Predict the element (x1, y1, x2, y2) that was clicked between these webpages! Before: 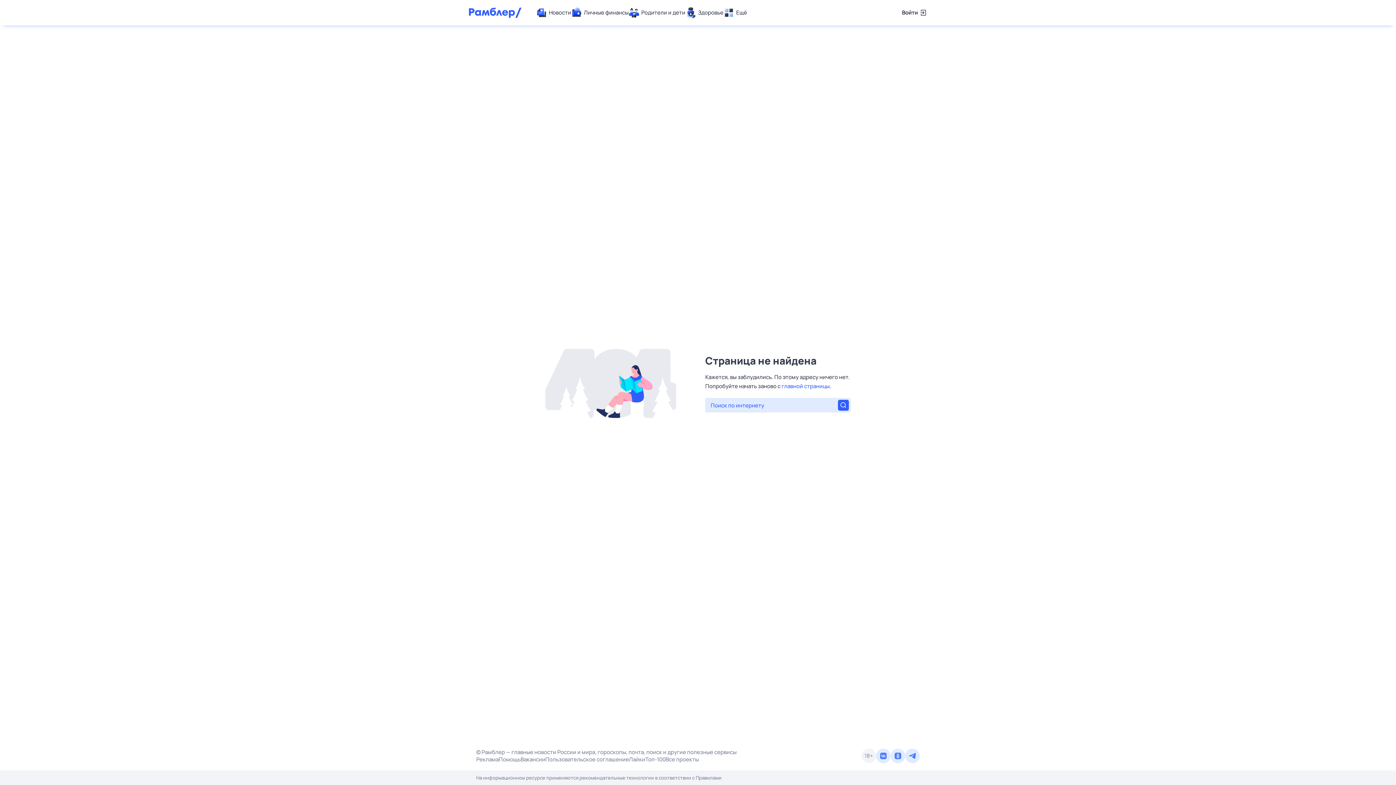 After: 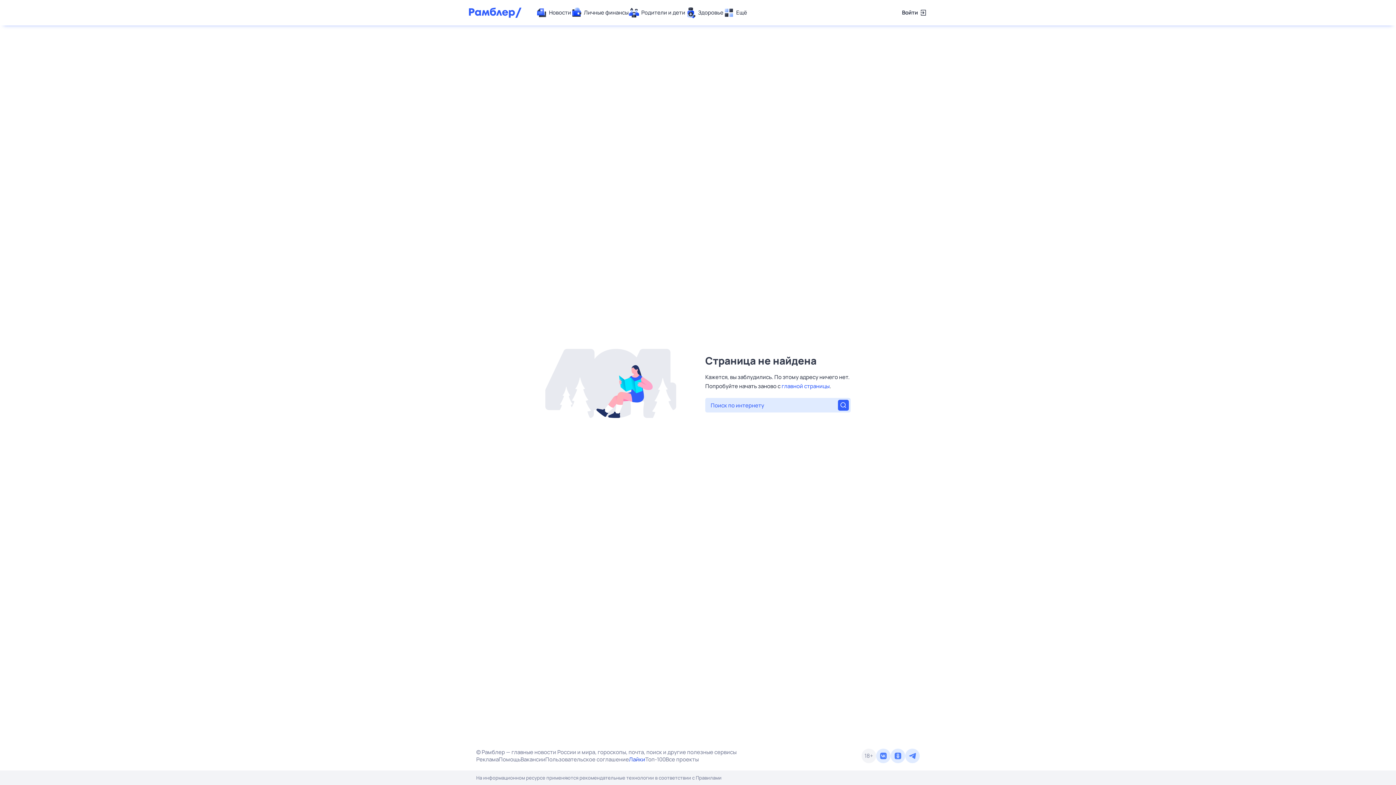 Action: label: Лайки bbox: (629, 756, 645, 763)